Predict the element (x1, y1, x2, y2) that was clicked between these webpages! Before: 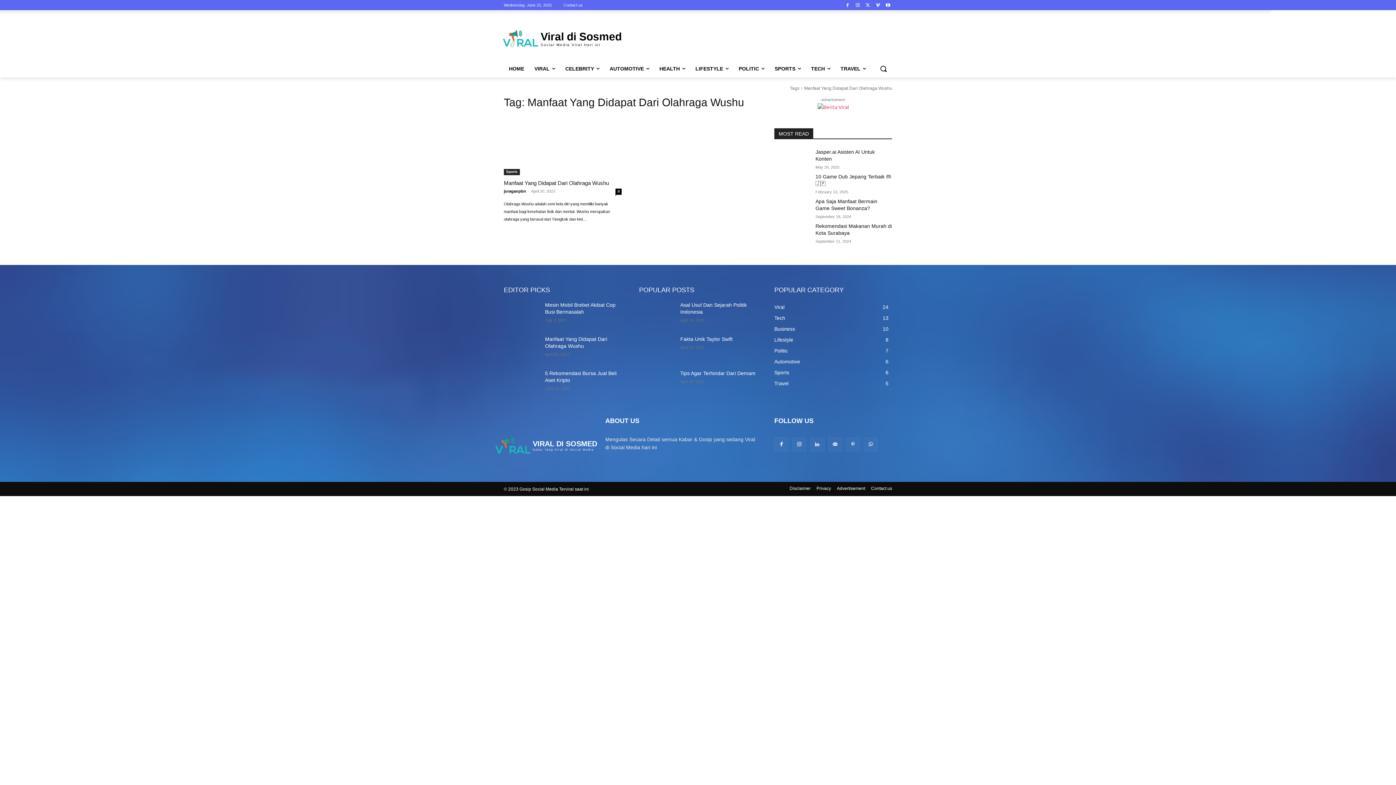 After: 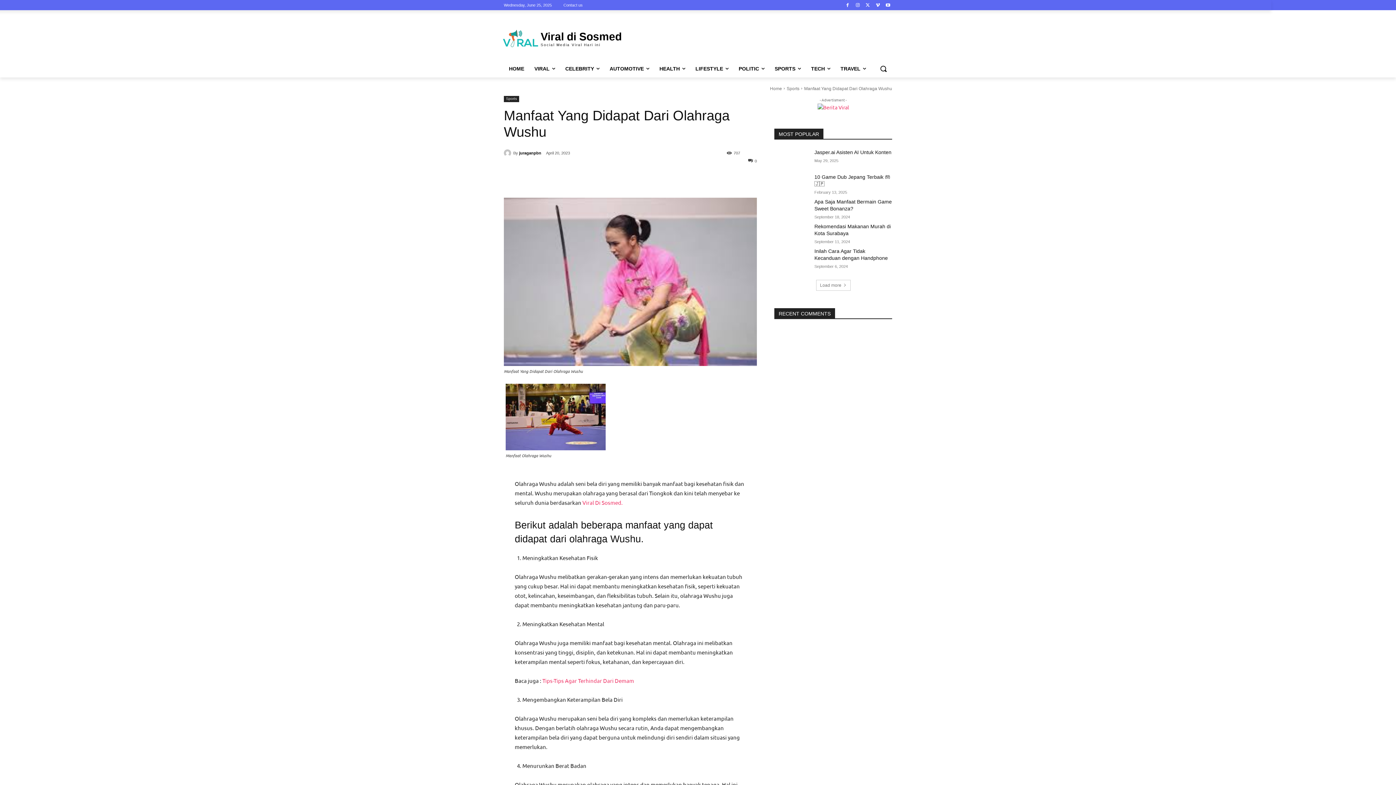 Action: bbox: (504, 336, 539, 360)